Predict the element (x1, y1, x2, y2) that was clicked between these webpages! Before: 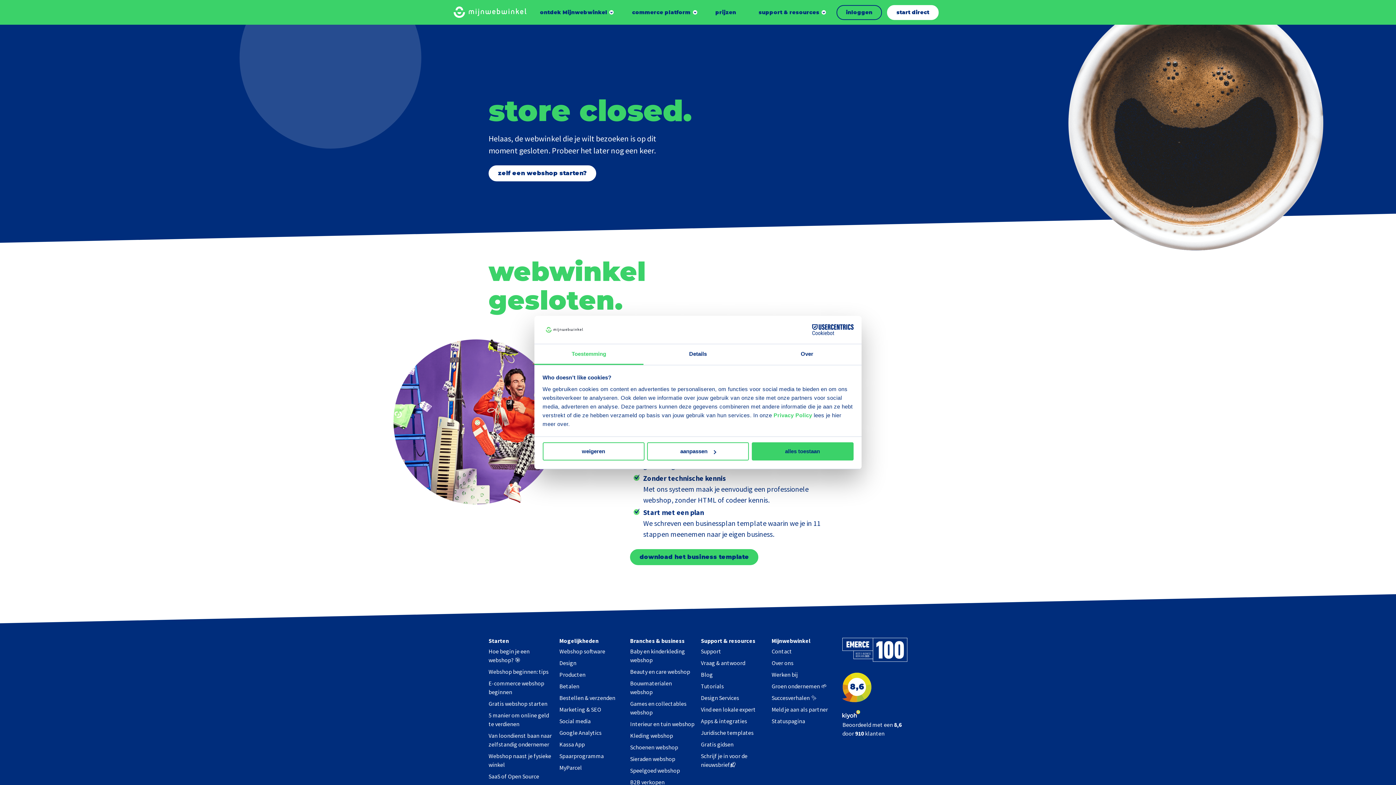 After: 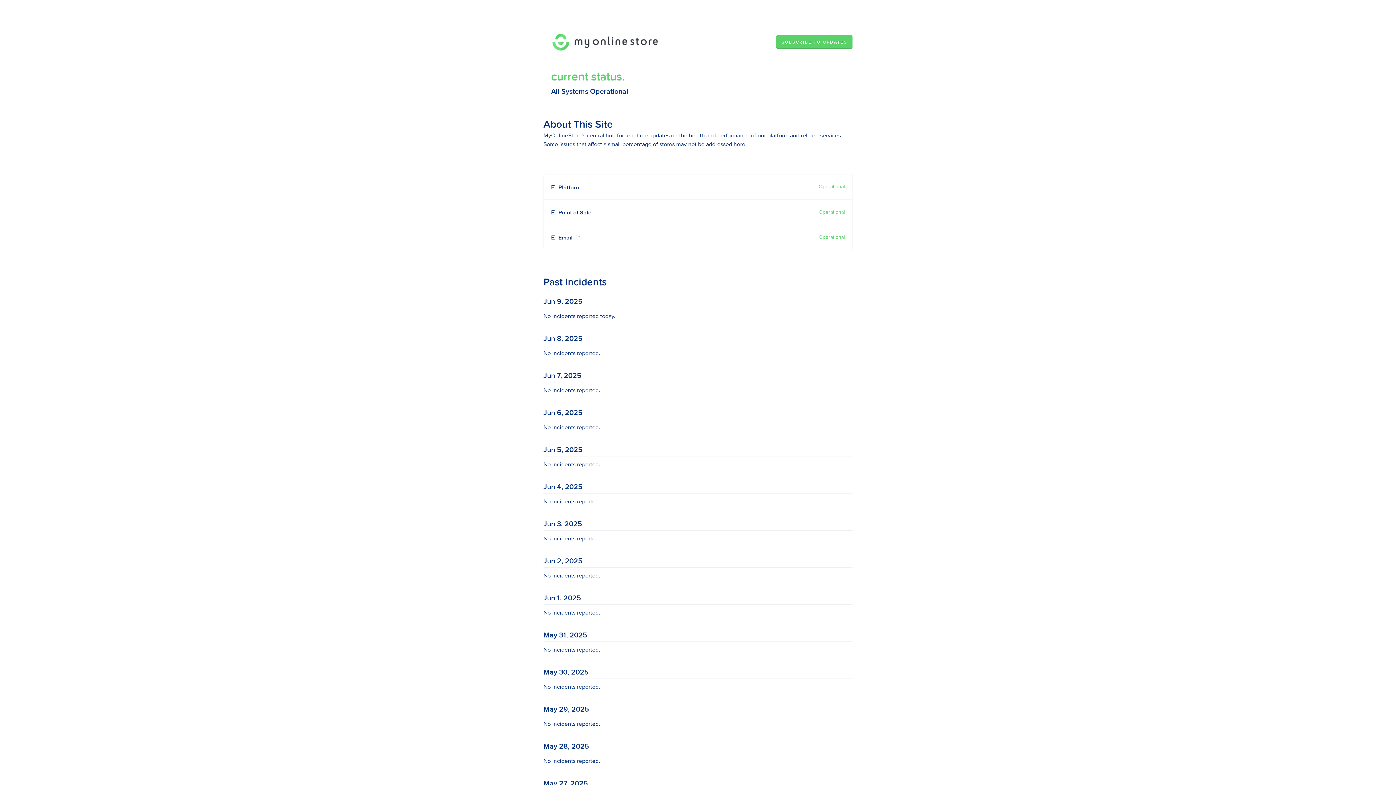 Action: bbox: (771, 717, 805, 725) label: Statuspagina